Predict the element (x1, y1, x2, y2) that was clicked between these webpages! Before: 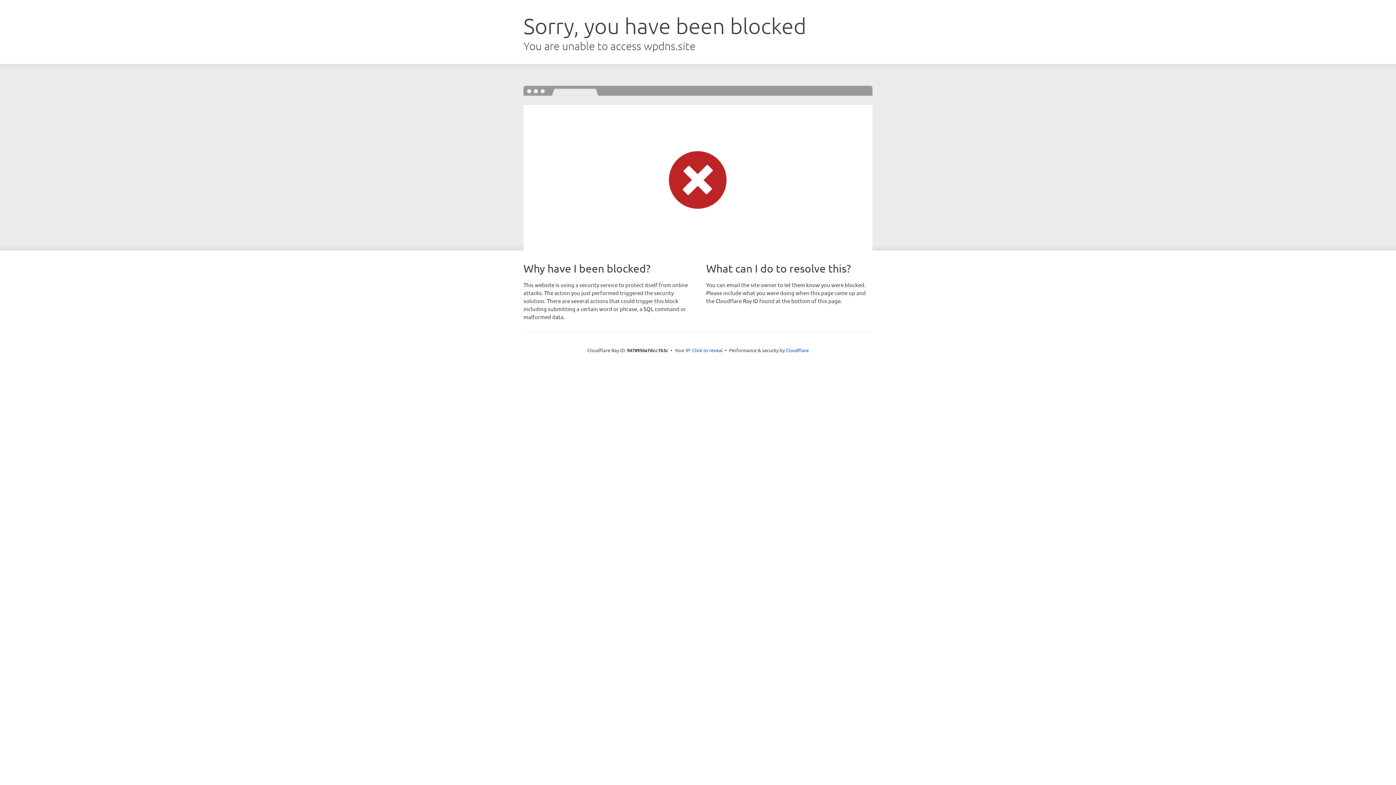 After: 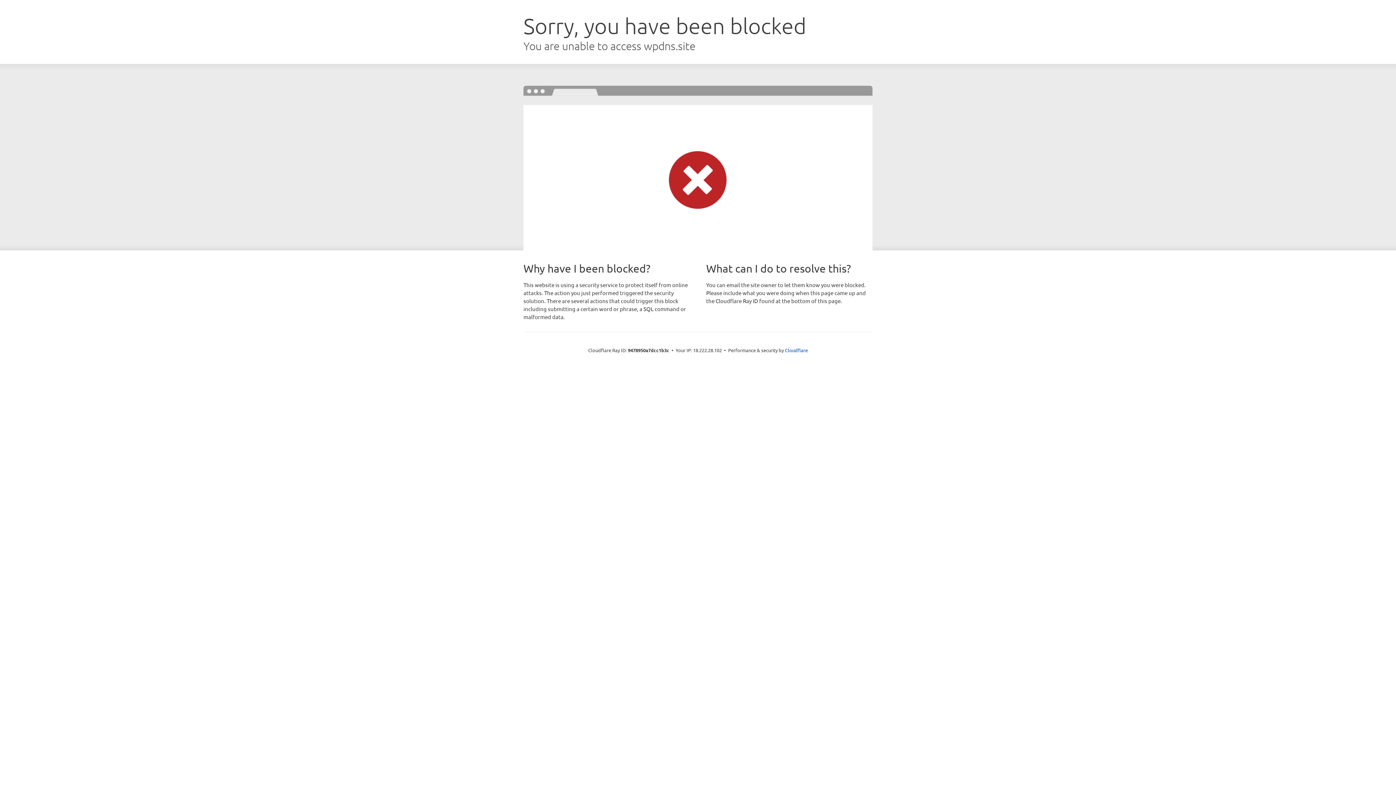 Action: label: Click to reveal bbox: (692, 346, 722, 353)